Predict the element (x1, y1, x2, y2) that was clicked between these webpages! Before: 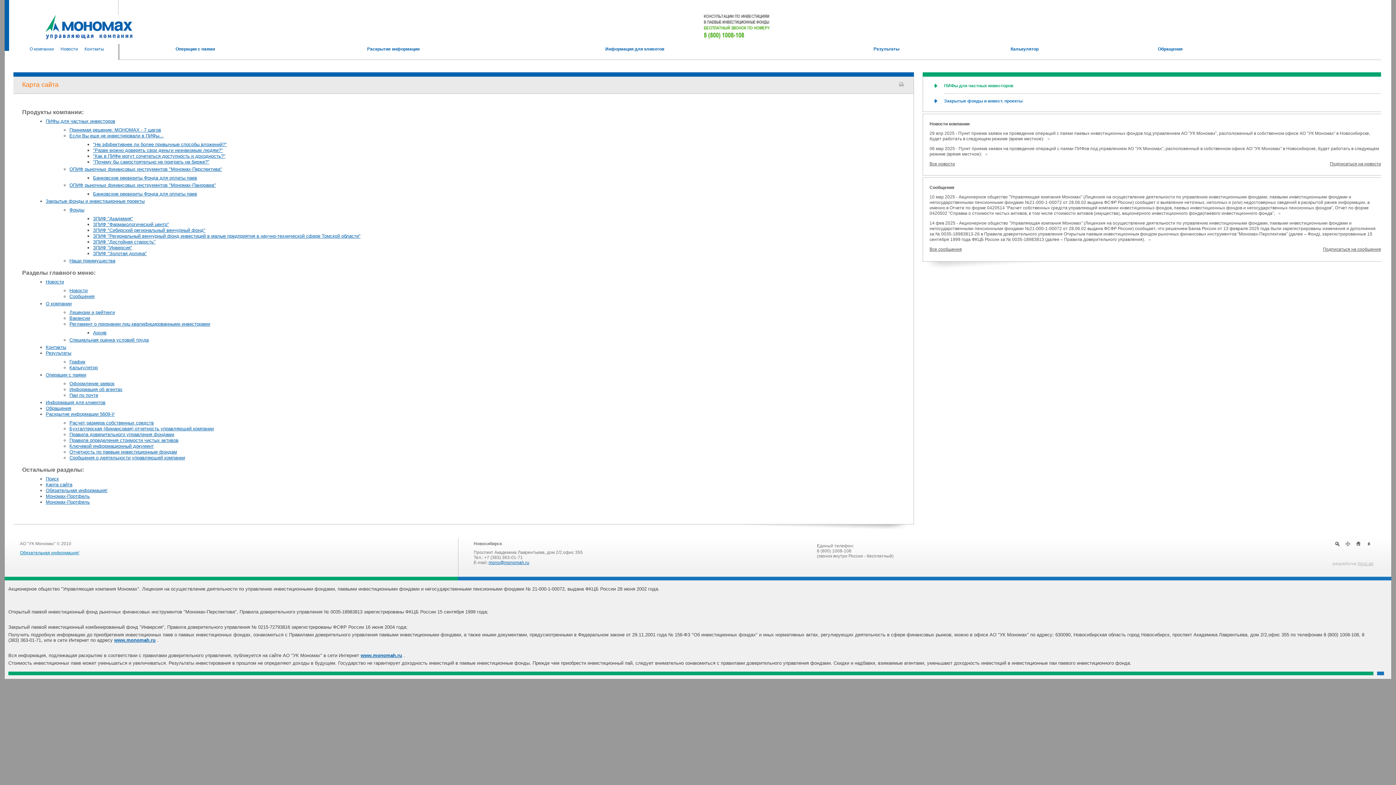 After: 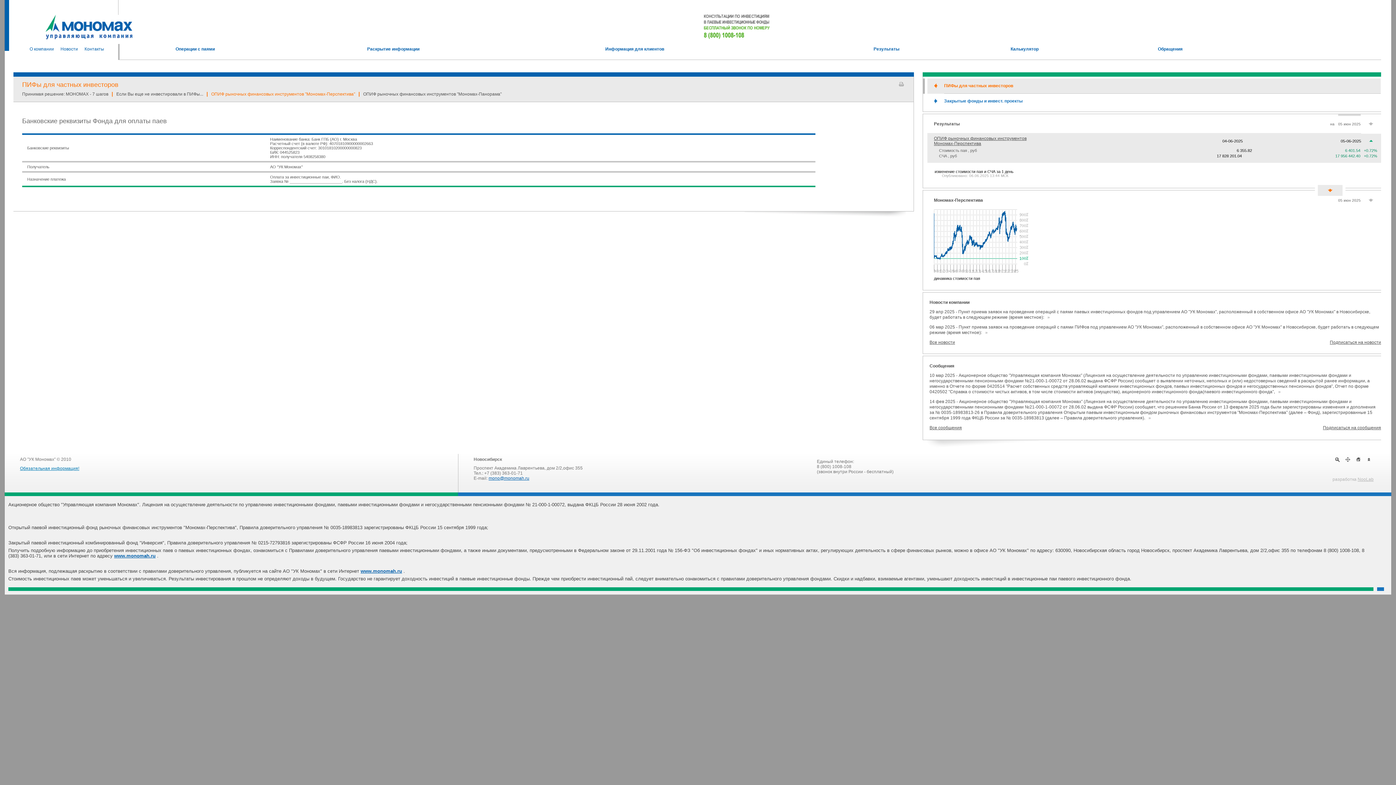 Action: bbox: (93, 175, 197, 180) label: Банковские реквизиты Фонда для оплаты паев